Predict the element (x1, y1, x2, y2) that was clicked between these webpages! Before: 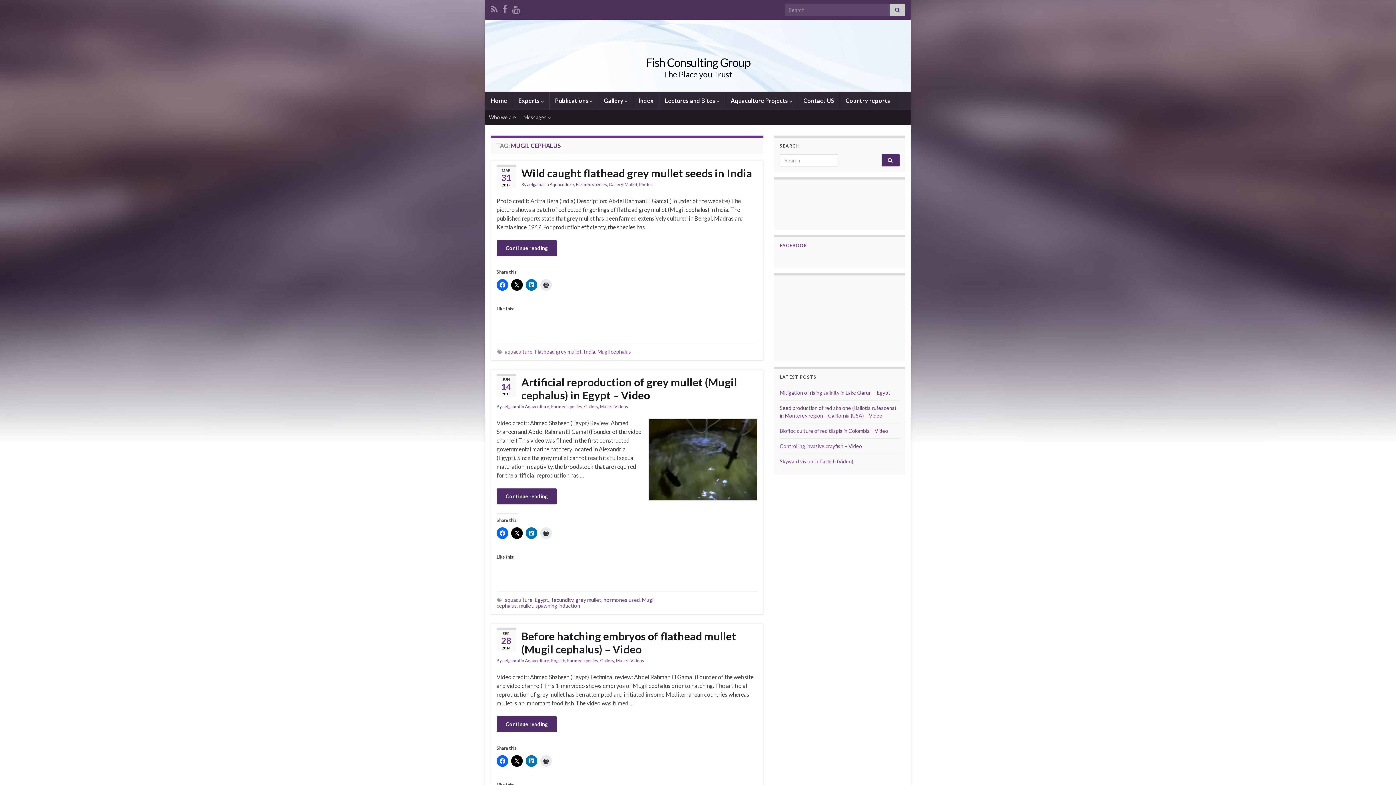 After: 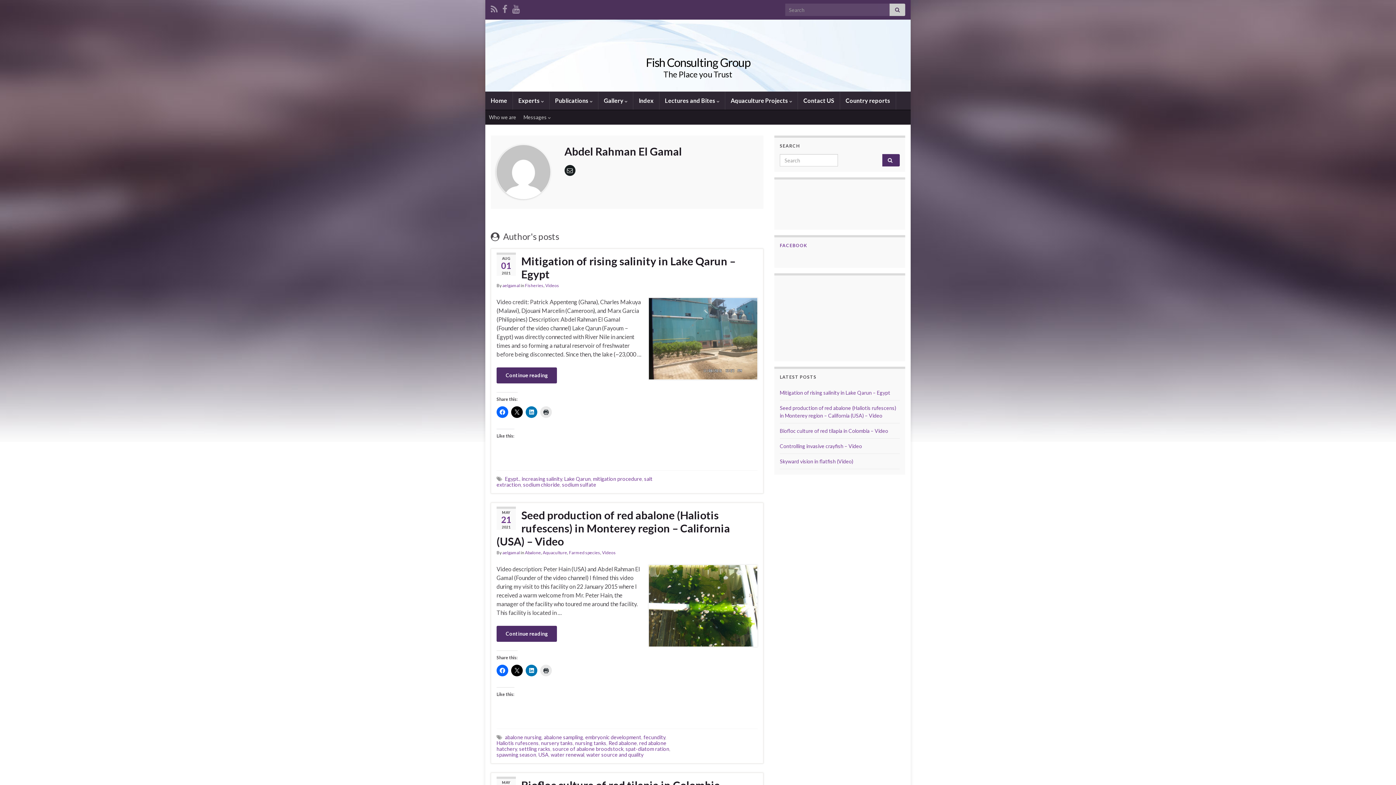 Action: bbox: (527, 181, 544, 187) label: aelgamal